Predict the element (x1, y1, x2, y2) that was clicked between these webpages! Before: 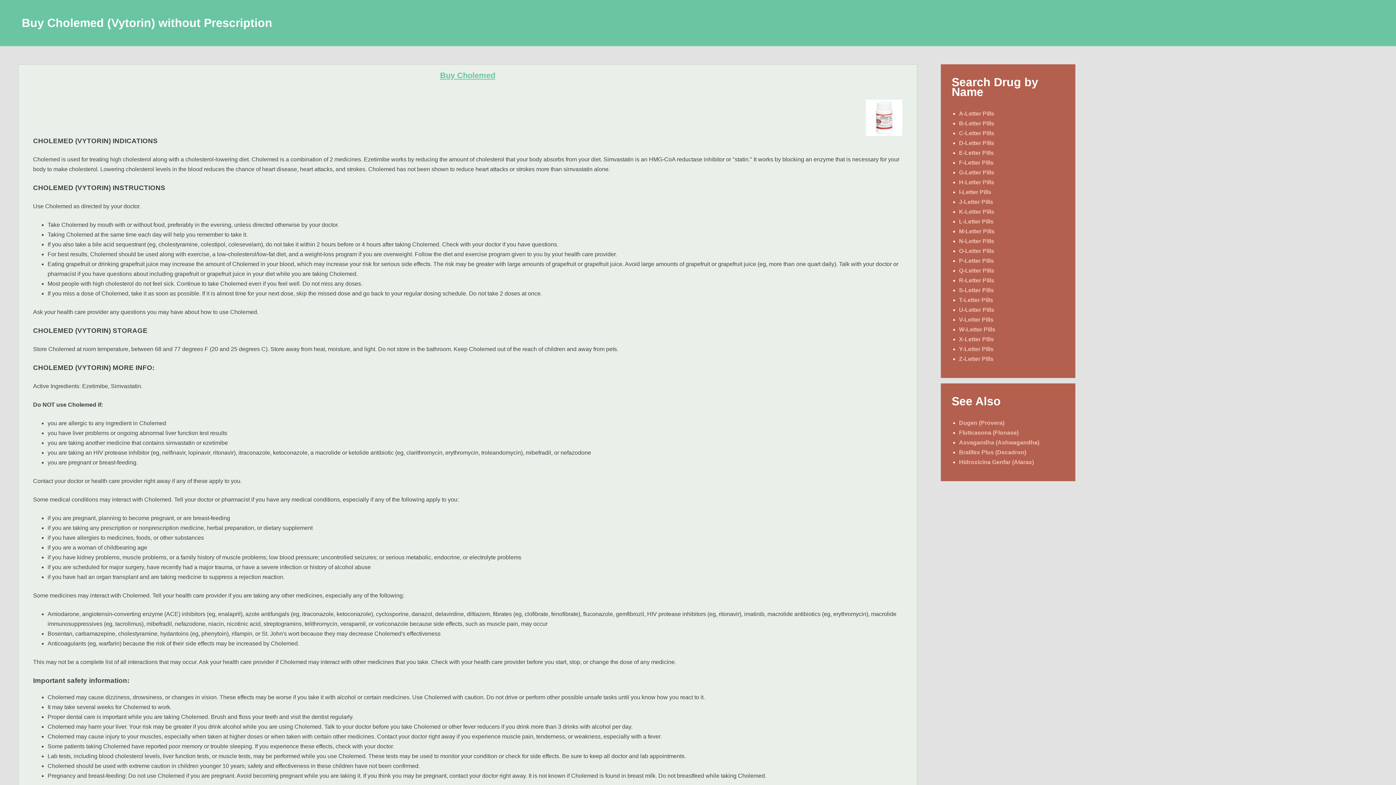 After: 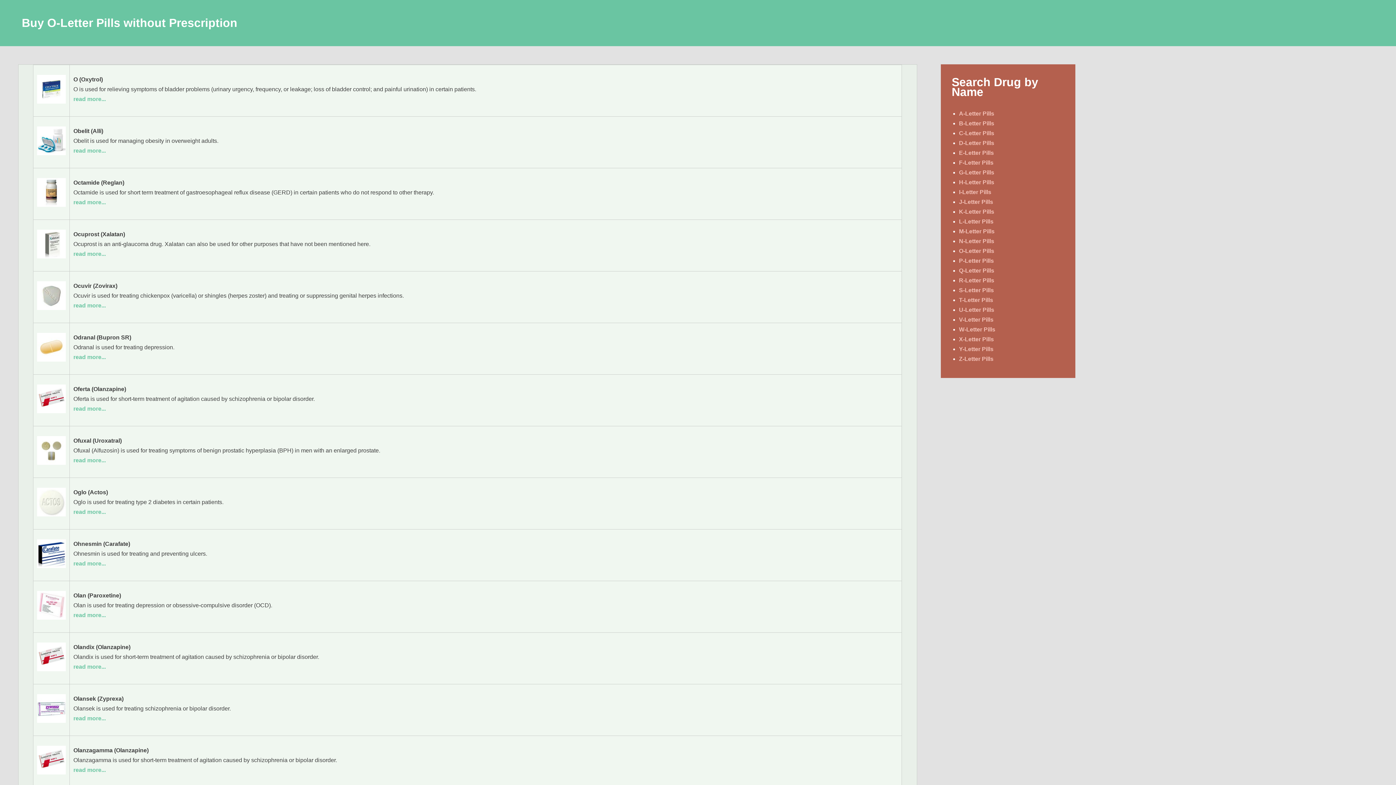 Action: label: O-Letter Pills bbox: (959, 247, 994, 254)